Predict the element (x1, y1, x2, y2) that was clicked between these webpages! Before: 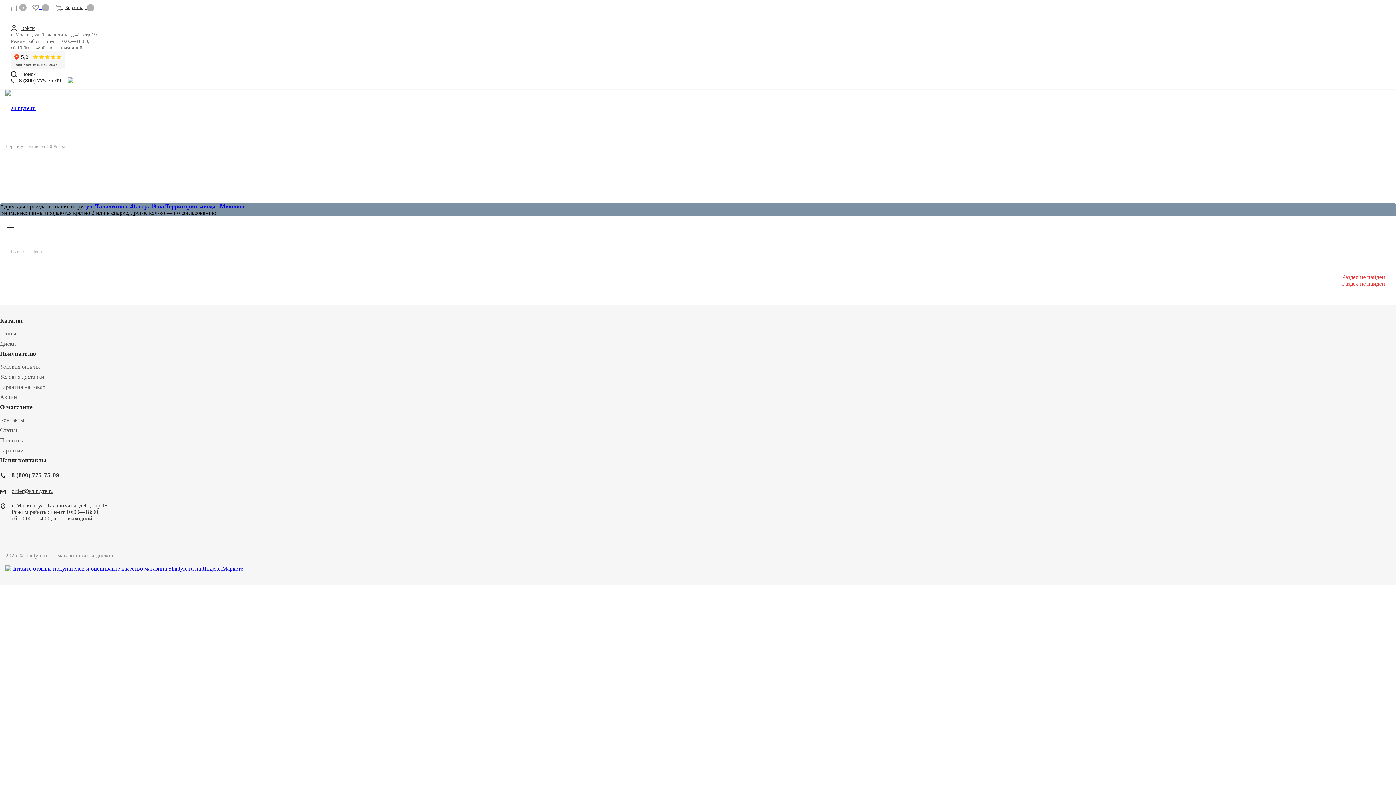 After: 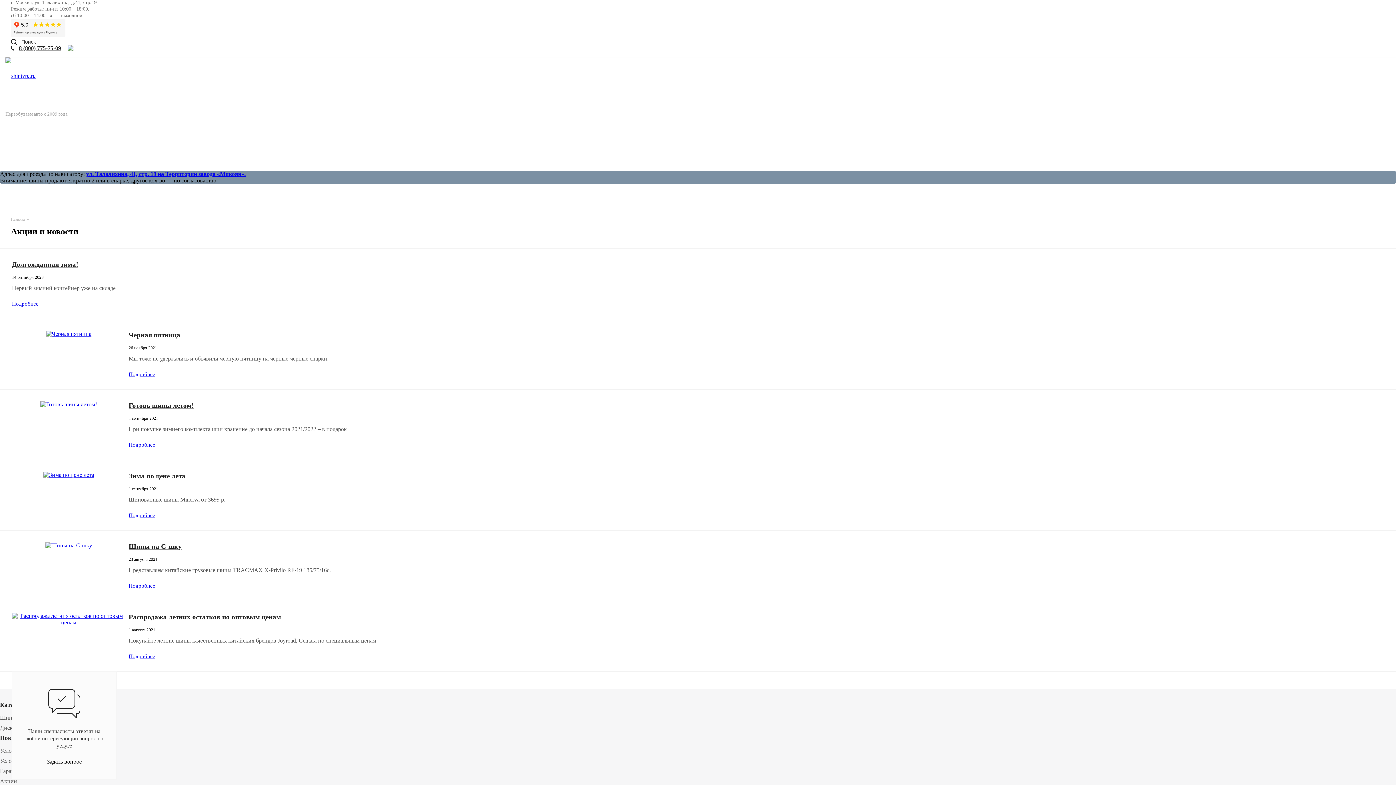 Action: bbox: (0, 394, 17, 400) label: Акции